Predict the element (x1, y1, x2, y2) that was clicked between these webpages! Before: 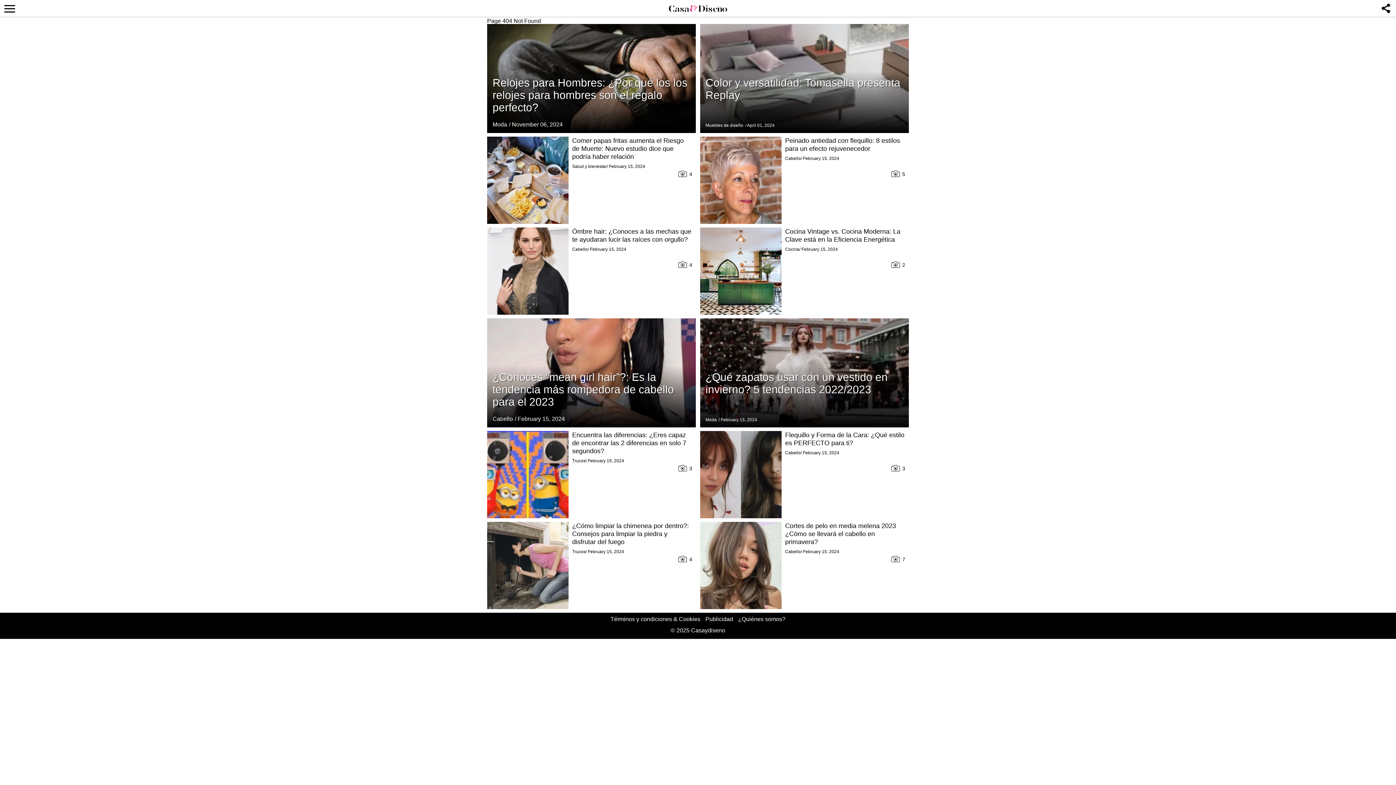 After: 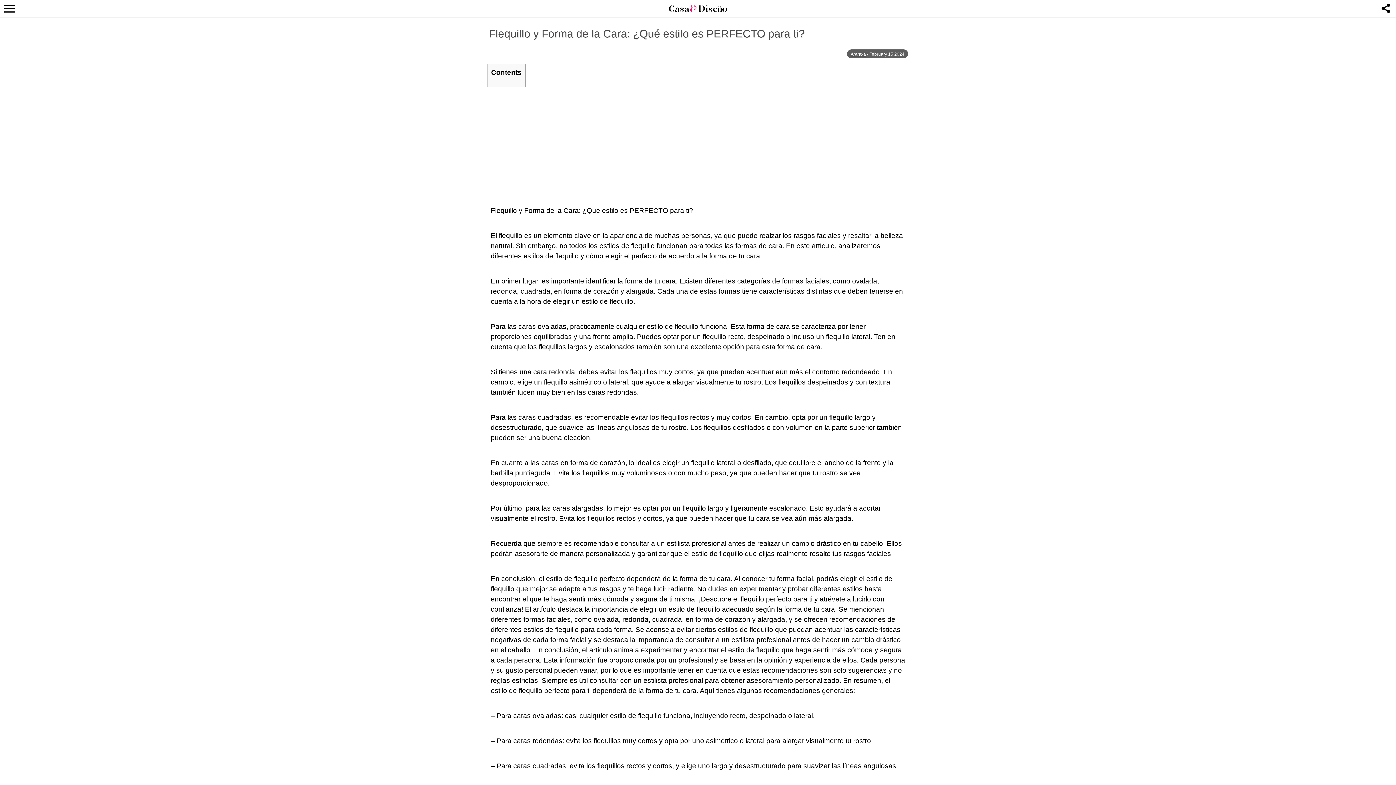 Action: bbox: (700, 431, 781, 518) label: Related Articles thumbnails